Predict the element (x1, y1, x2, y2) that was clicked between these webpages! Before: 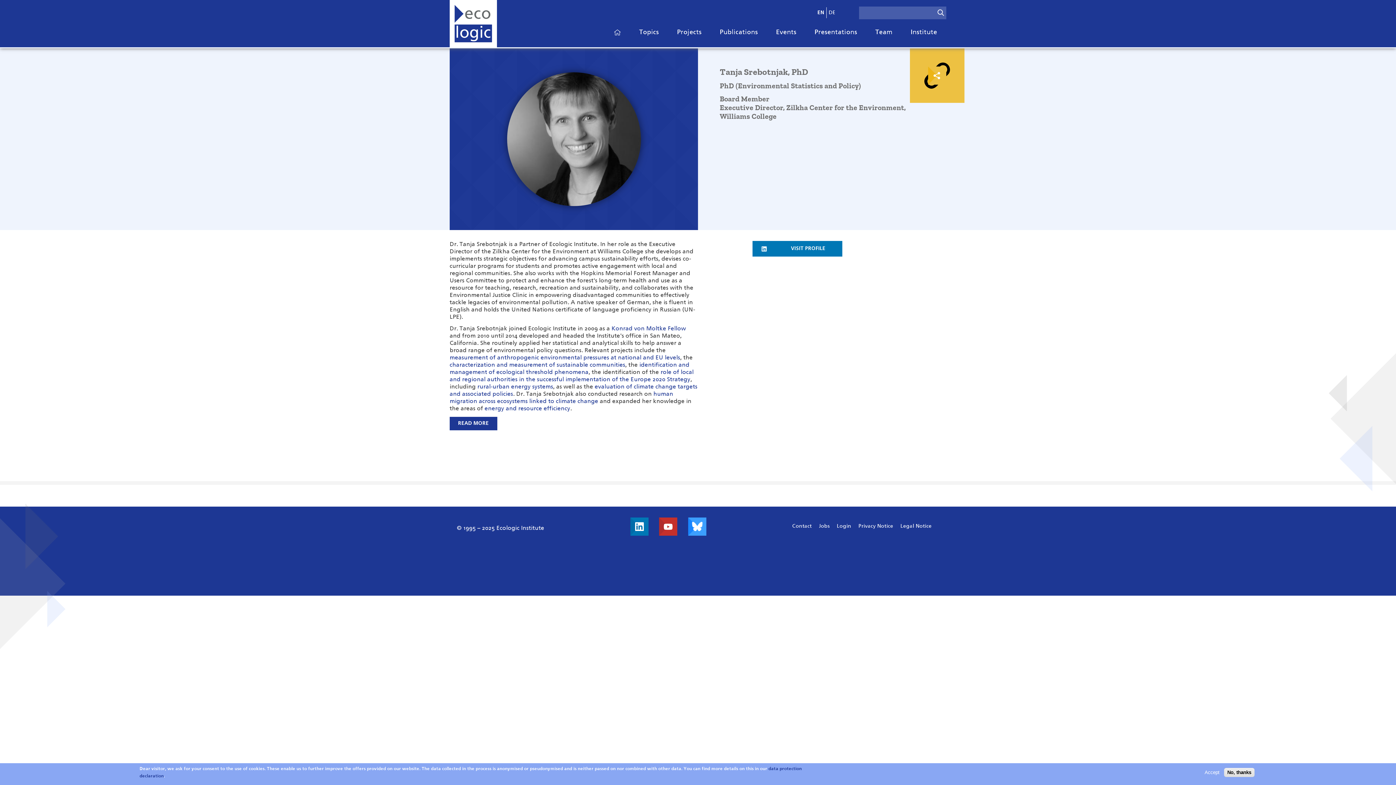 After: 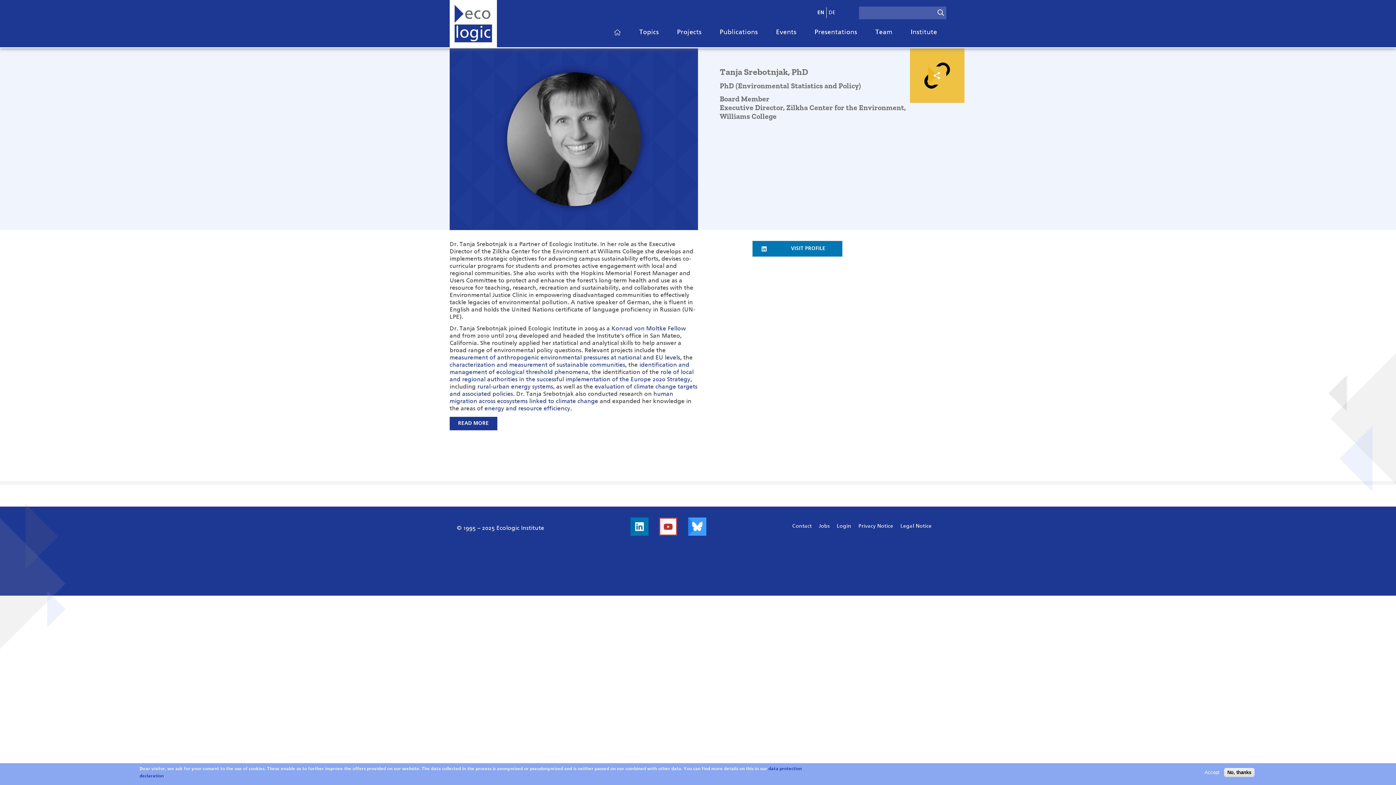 Action: bbox: (659, 517, 677, 536) label: Visit us on Youtube!